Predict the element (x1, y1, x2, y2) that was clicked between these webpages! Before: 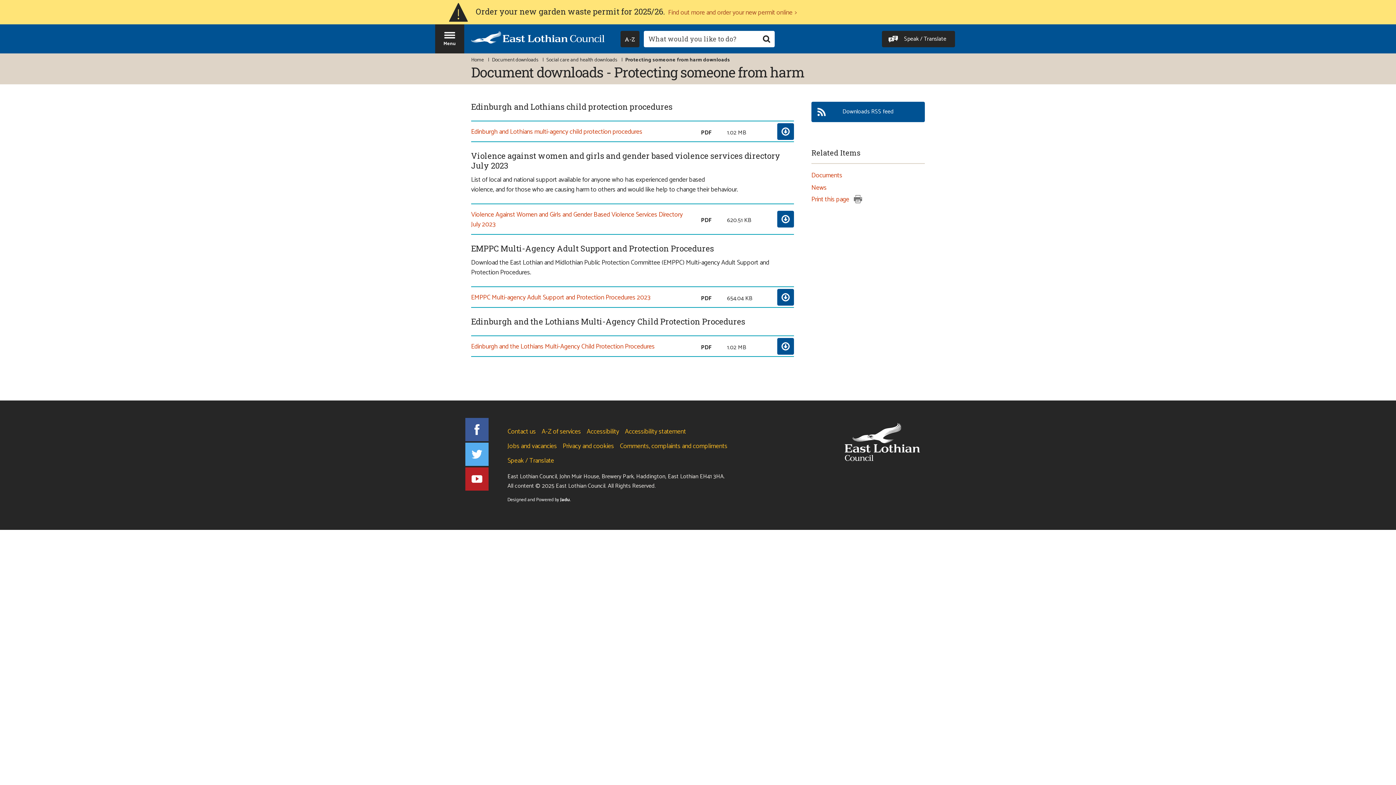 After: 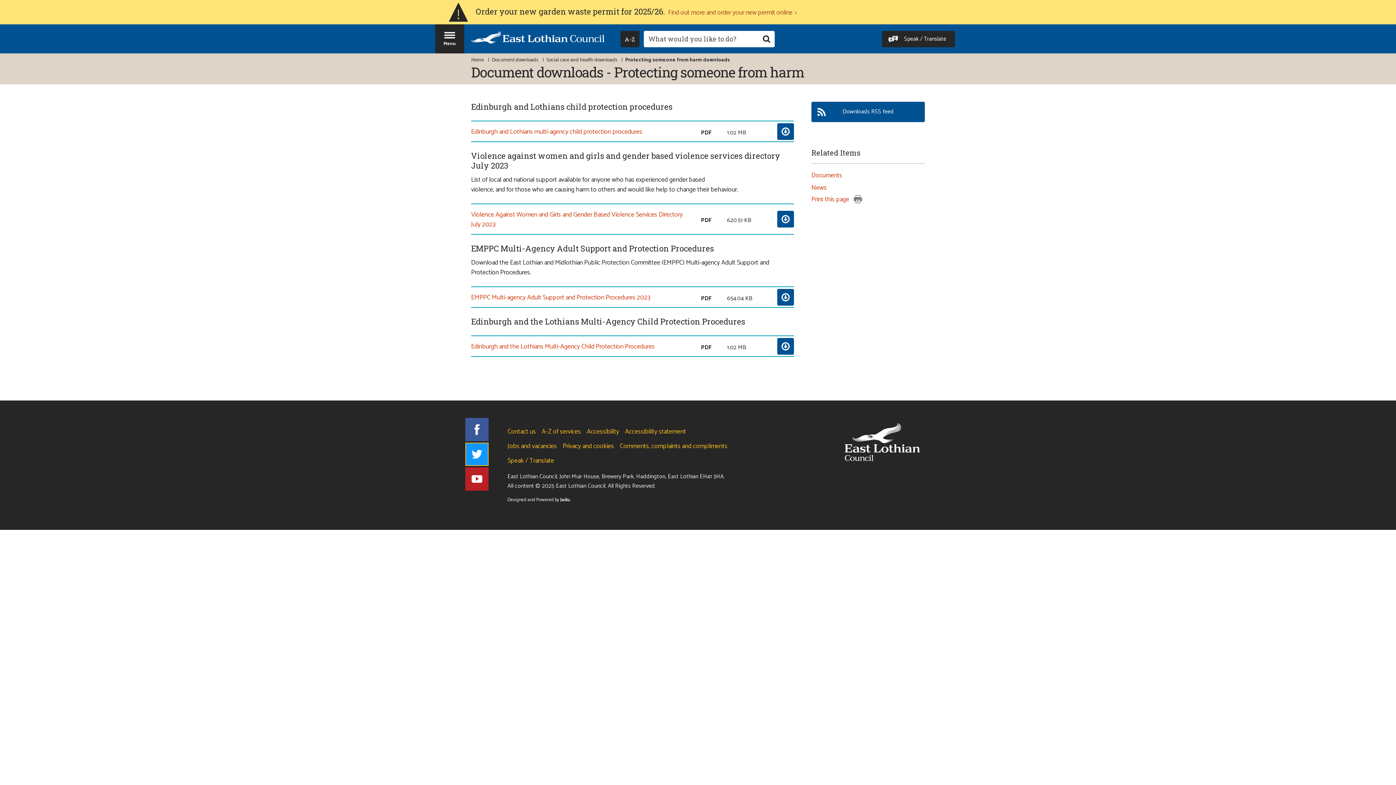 Action: bbox: (465, 442, 488, 466) label: Twitter